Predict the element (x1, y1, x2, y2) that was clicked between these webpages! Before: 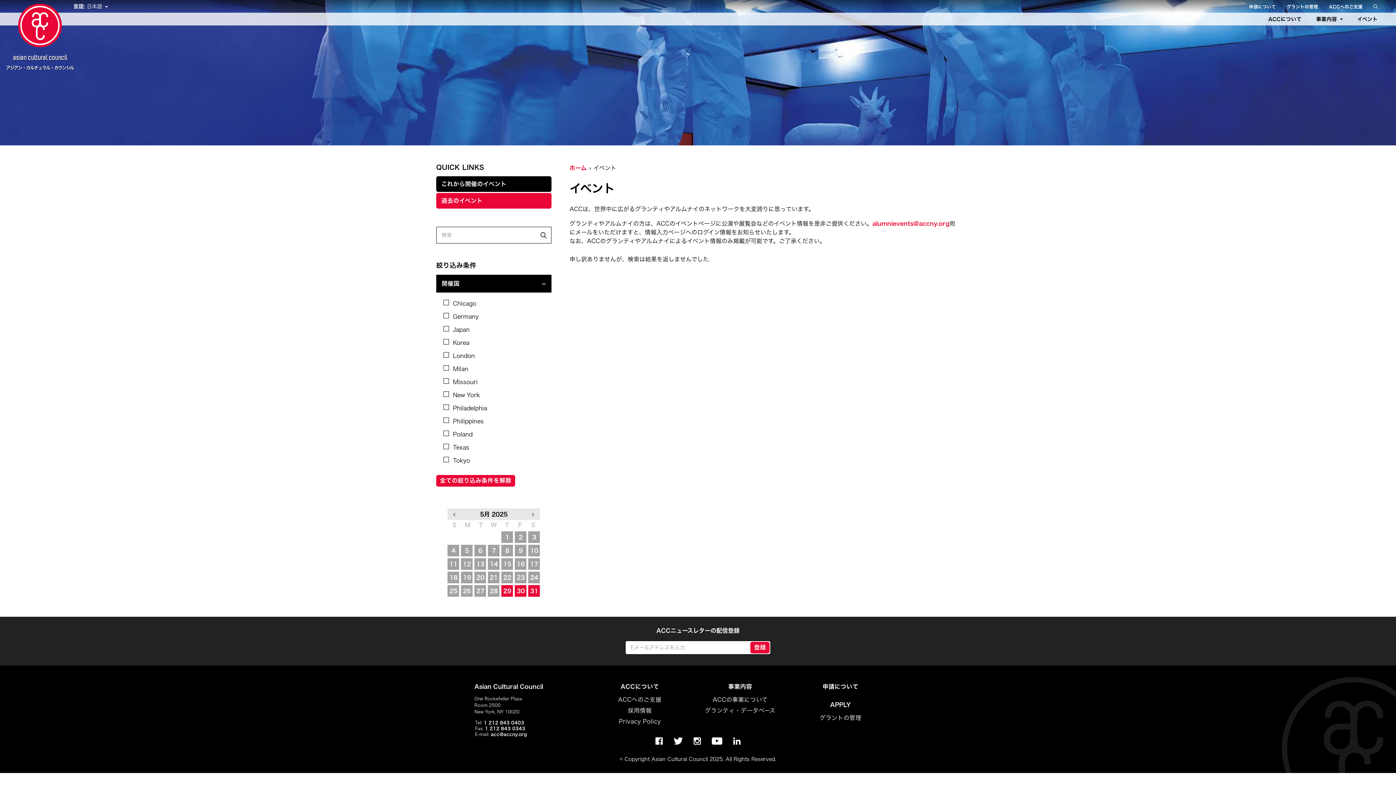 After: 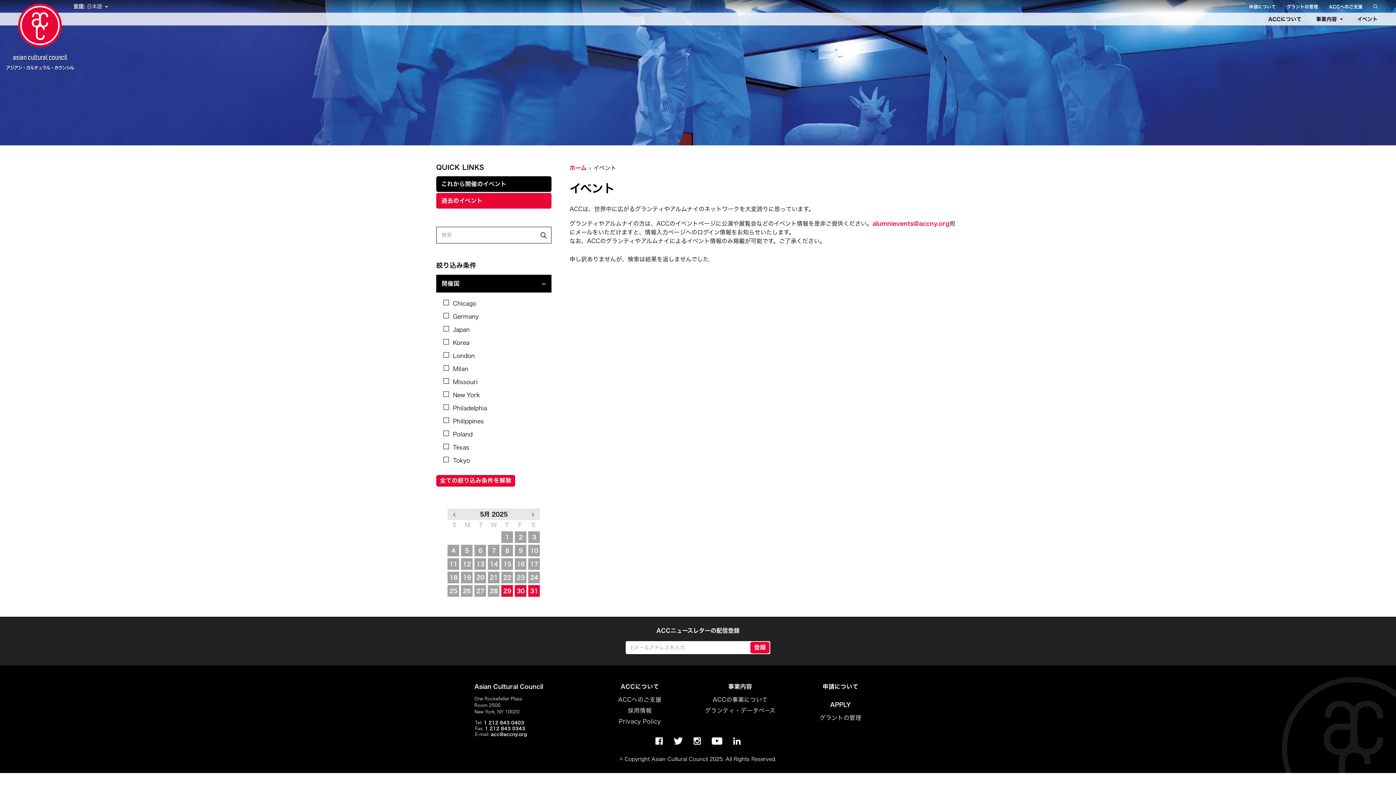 Action: bbox: (474, 545, 486, 556) label: 6